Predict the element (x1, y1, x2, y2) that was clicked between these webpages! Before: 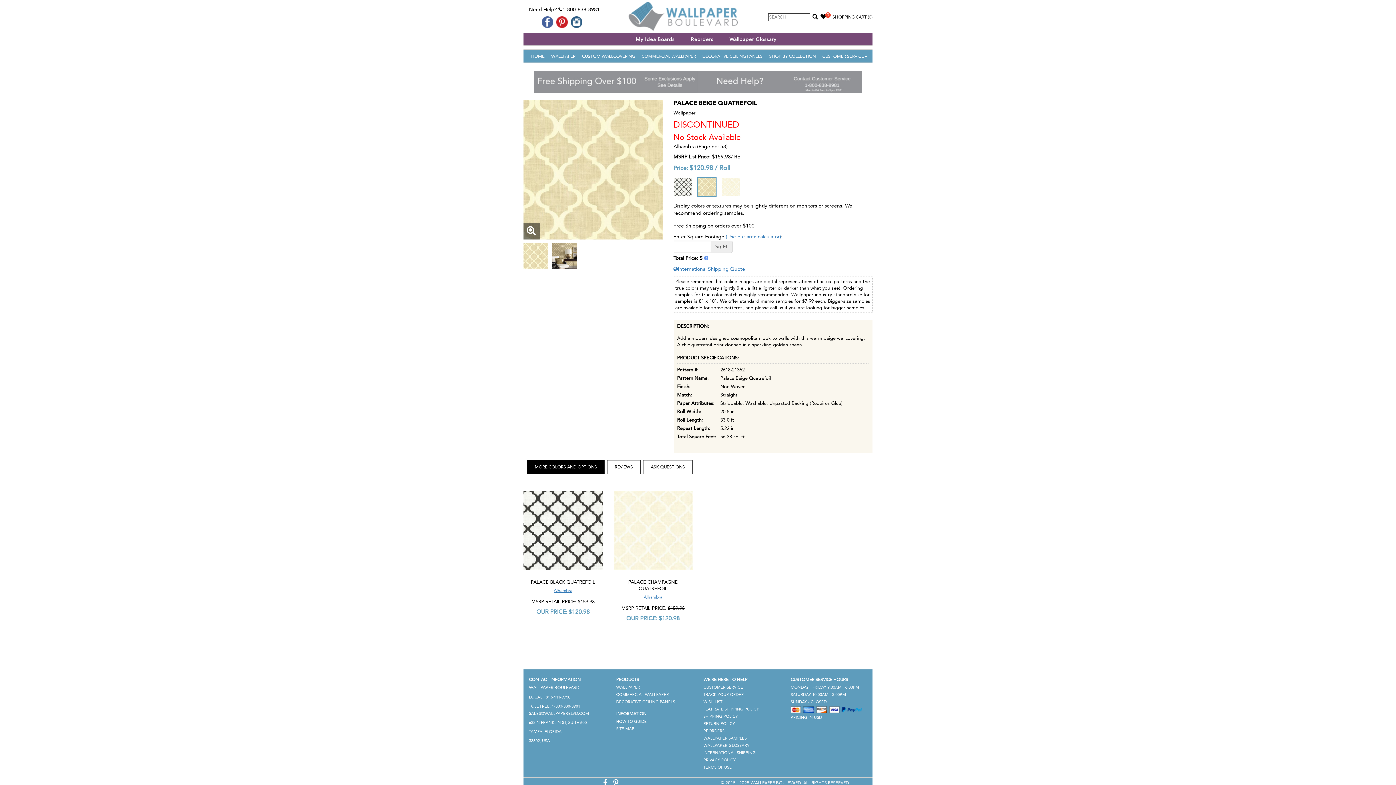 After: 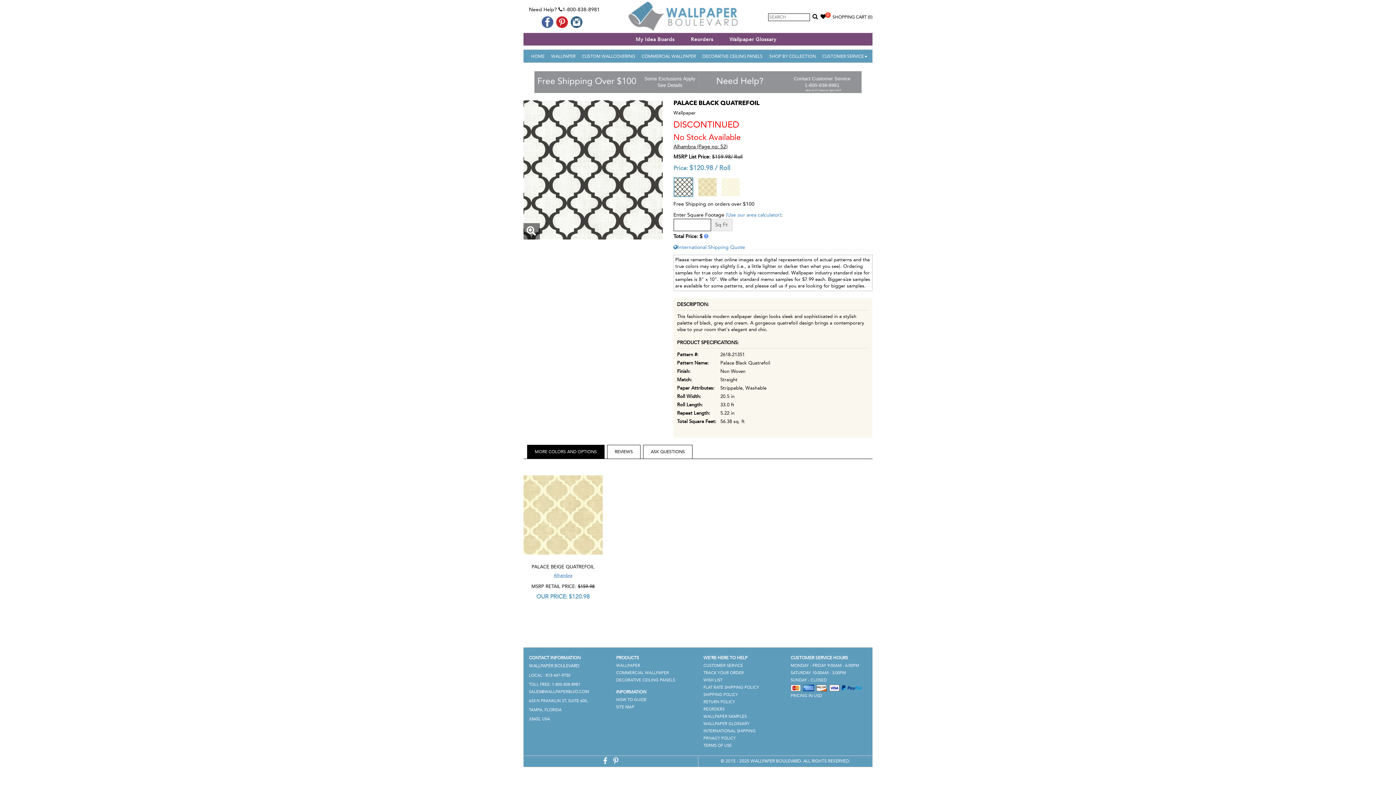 Action: bbox: (523, 490, 602, 571)